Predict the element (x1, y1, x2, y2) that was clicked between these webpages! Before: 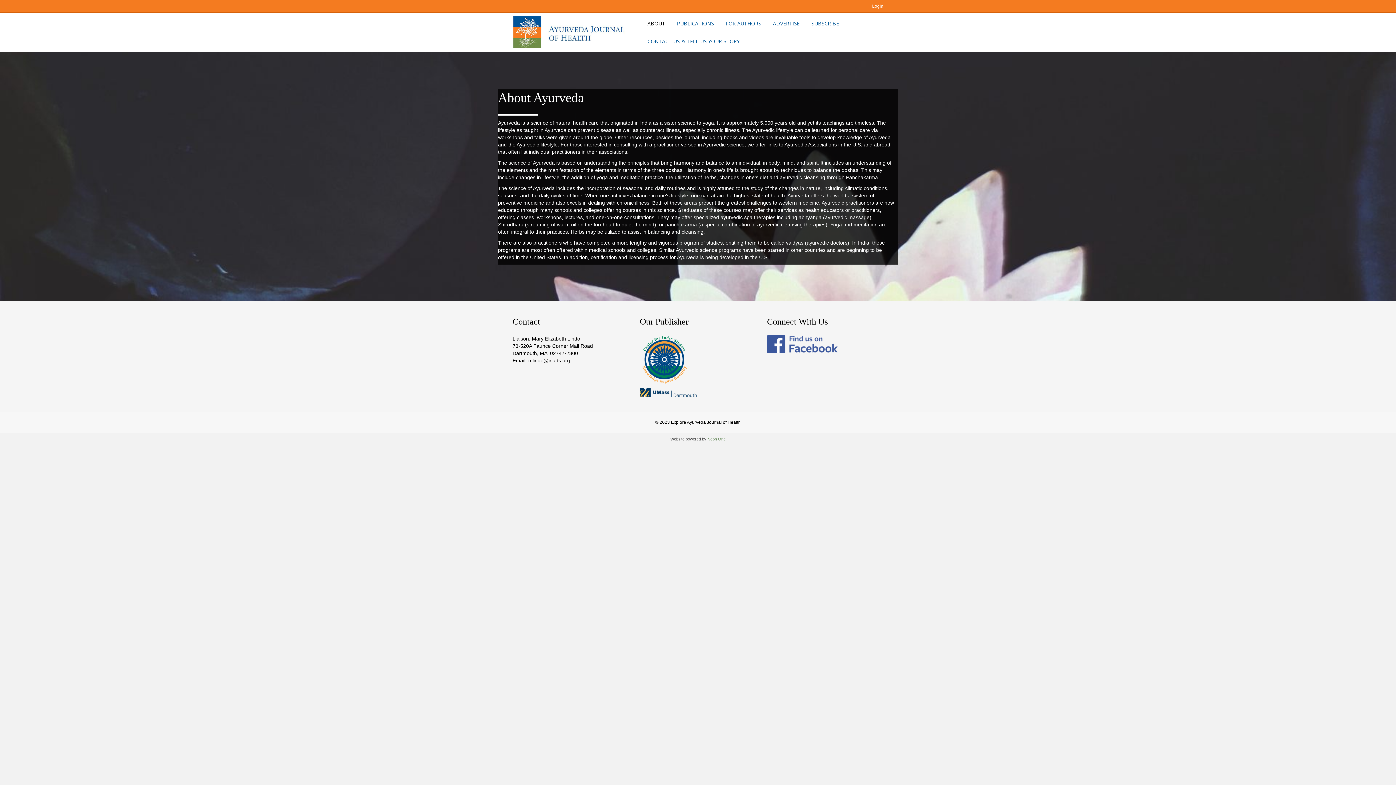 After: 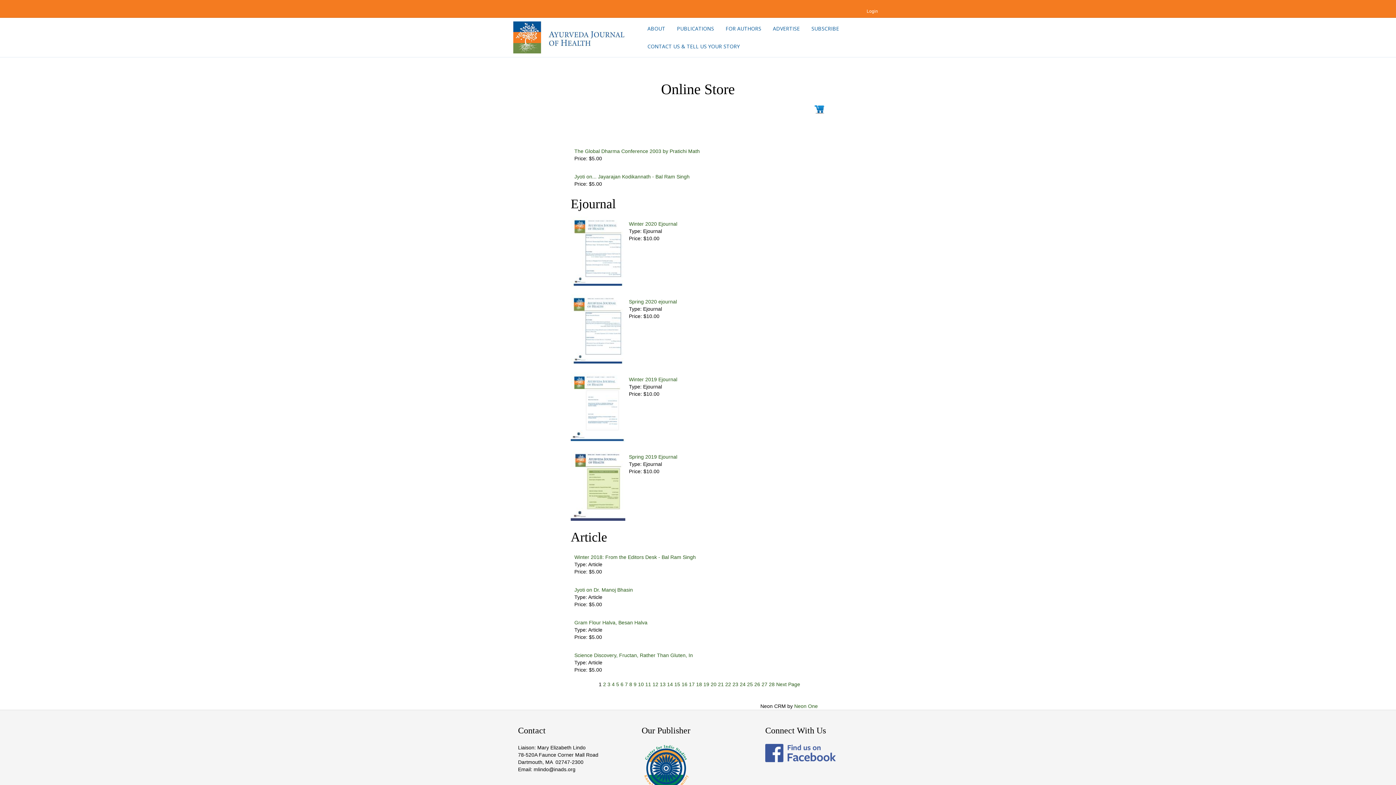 Action: label: PUBLICATIONS bbox: (671, 14, 720, 32)